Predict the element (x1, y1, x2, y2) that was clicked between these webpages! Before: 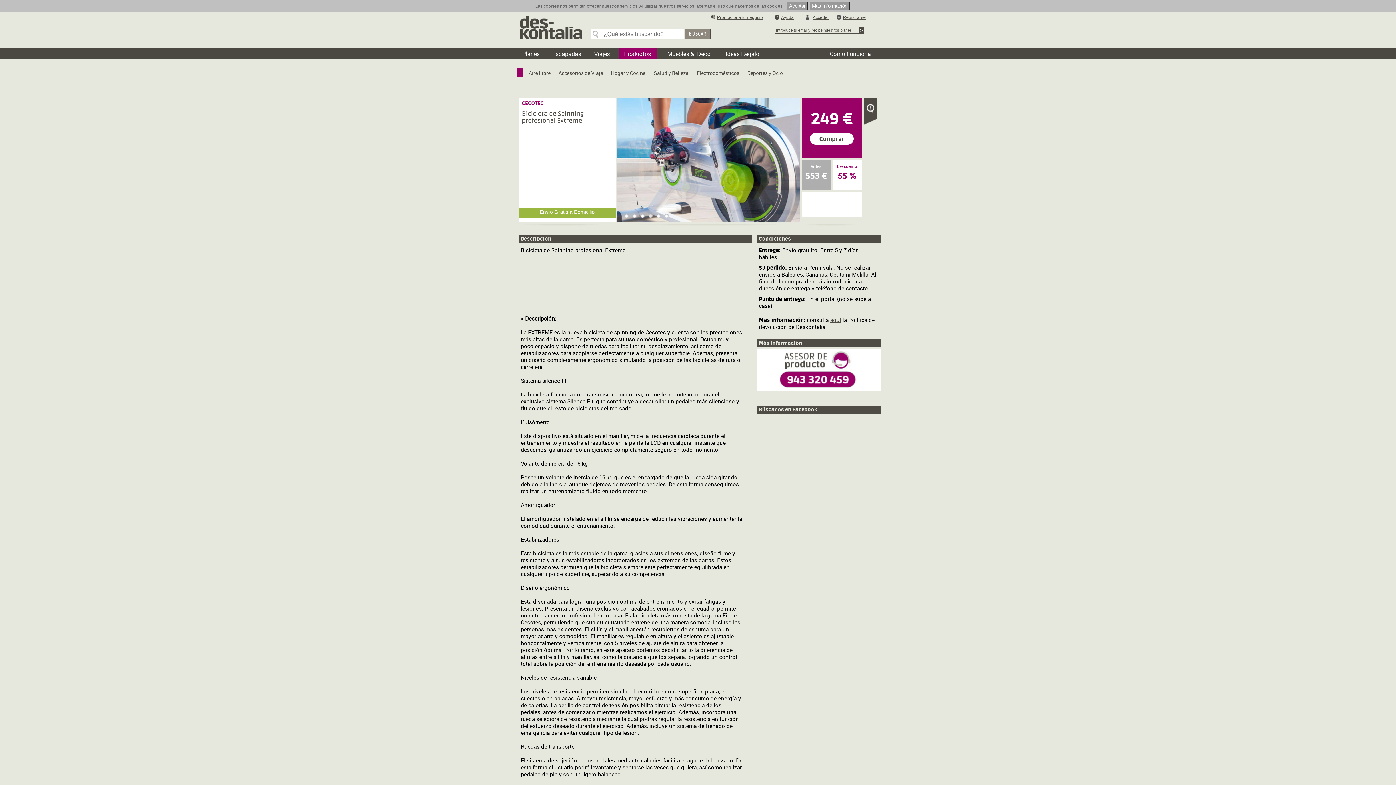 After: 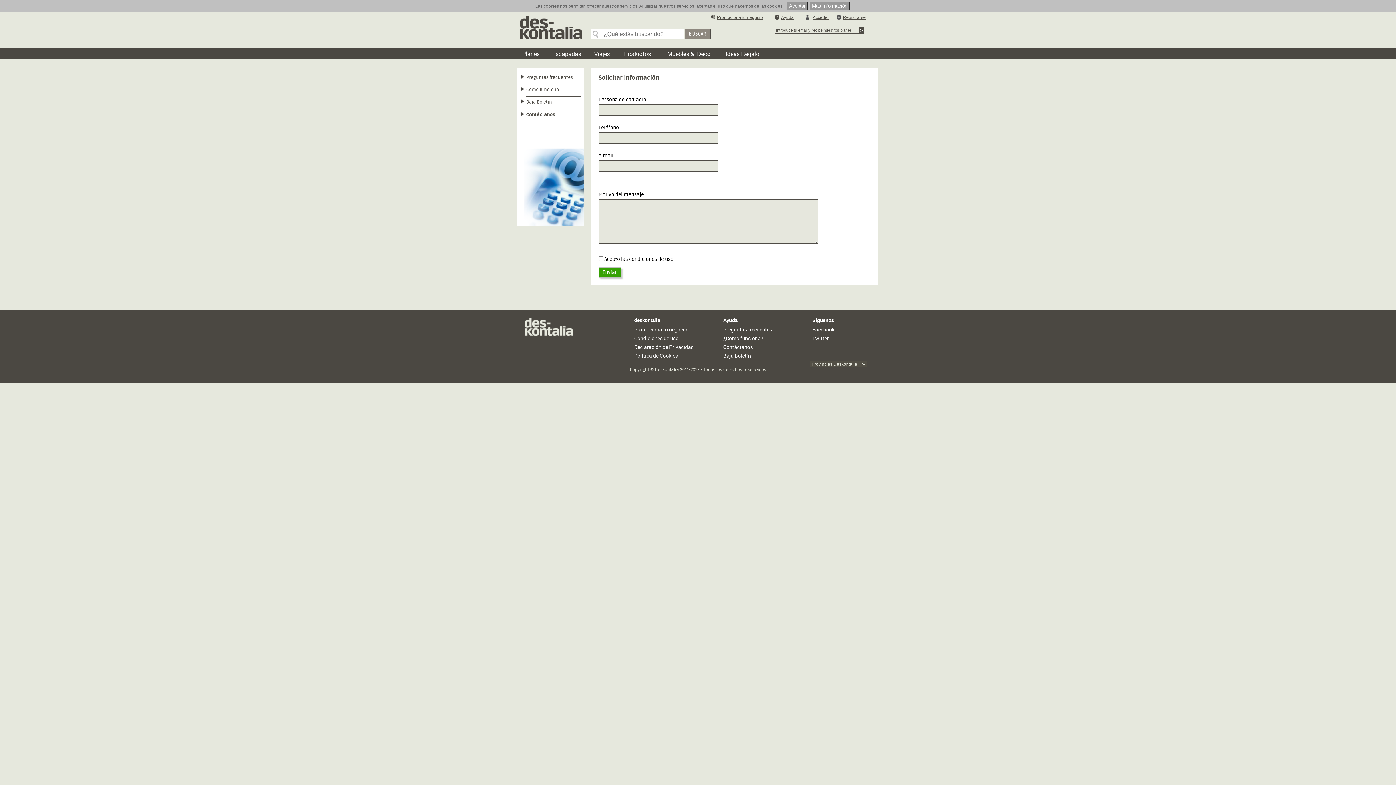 Action: bbox: (781, 14, 794, 20) label: Ayuda